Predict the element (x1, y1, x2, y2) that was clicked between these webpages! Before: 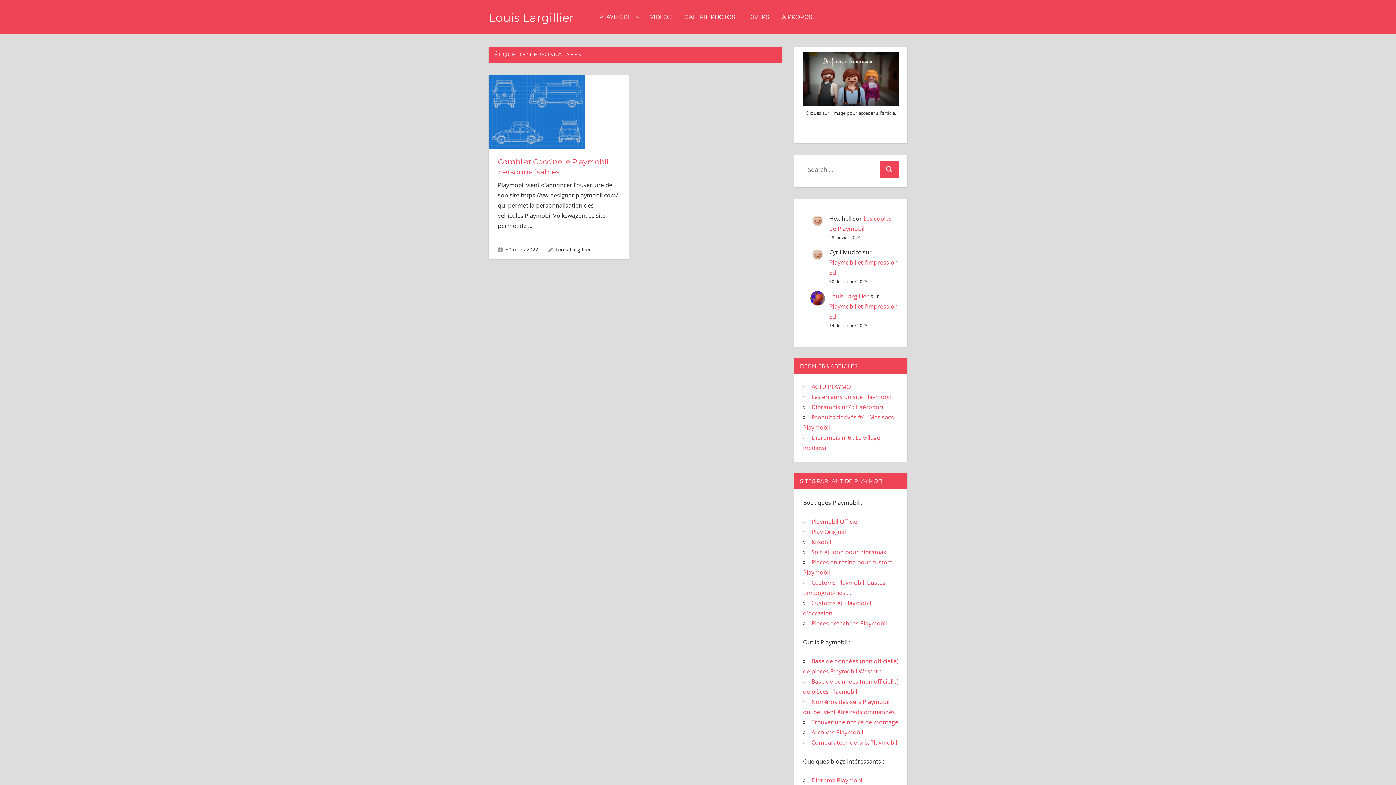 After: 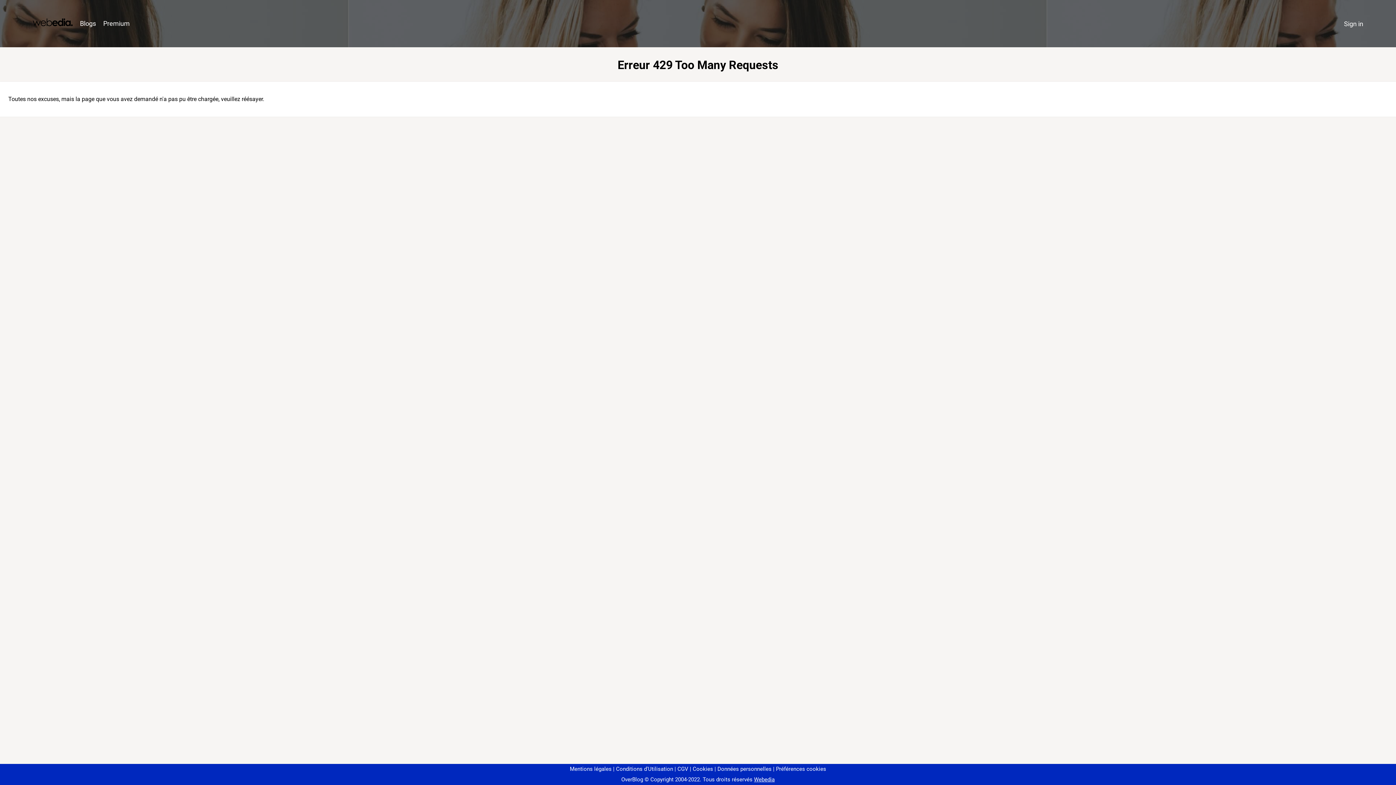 Action: bbox: (811, 776, 863, 784) label: Diorama Playmobil